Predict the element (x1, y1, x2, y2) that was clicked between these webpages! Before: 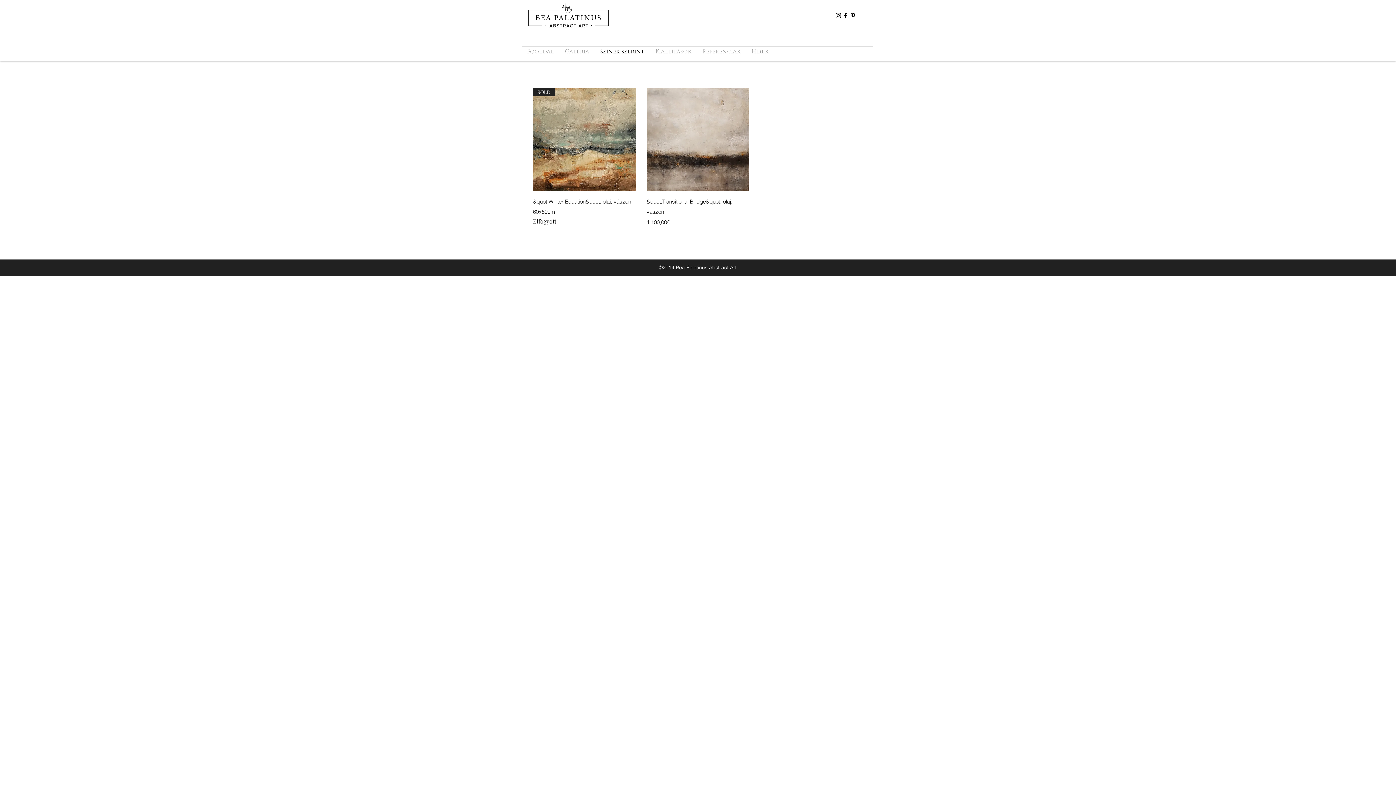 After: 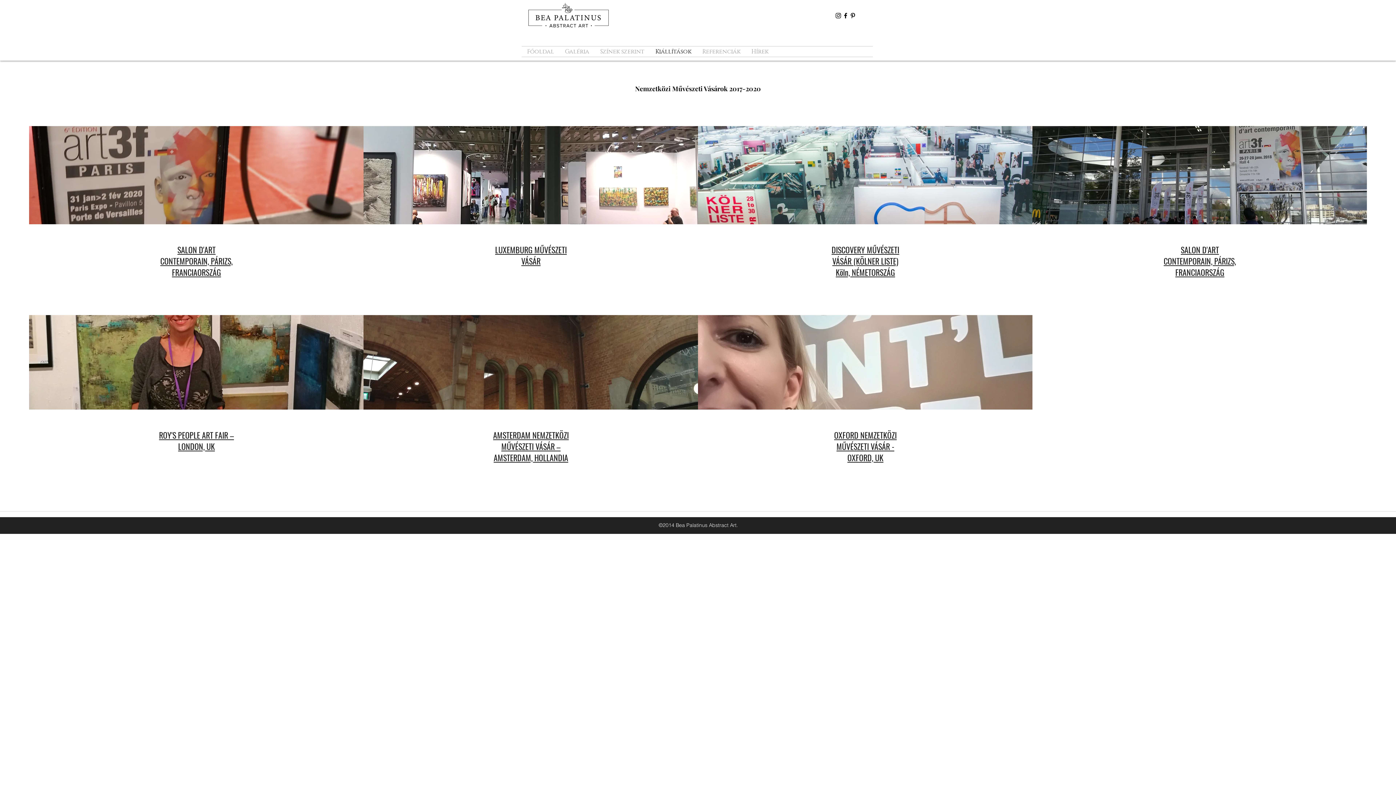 Action: bbox: (650, 46, 697, 56) label: Kiállítások